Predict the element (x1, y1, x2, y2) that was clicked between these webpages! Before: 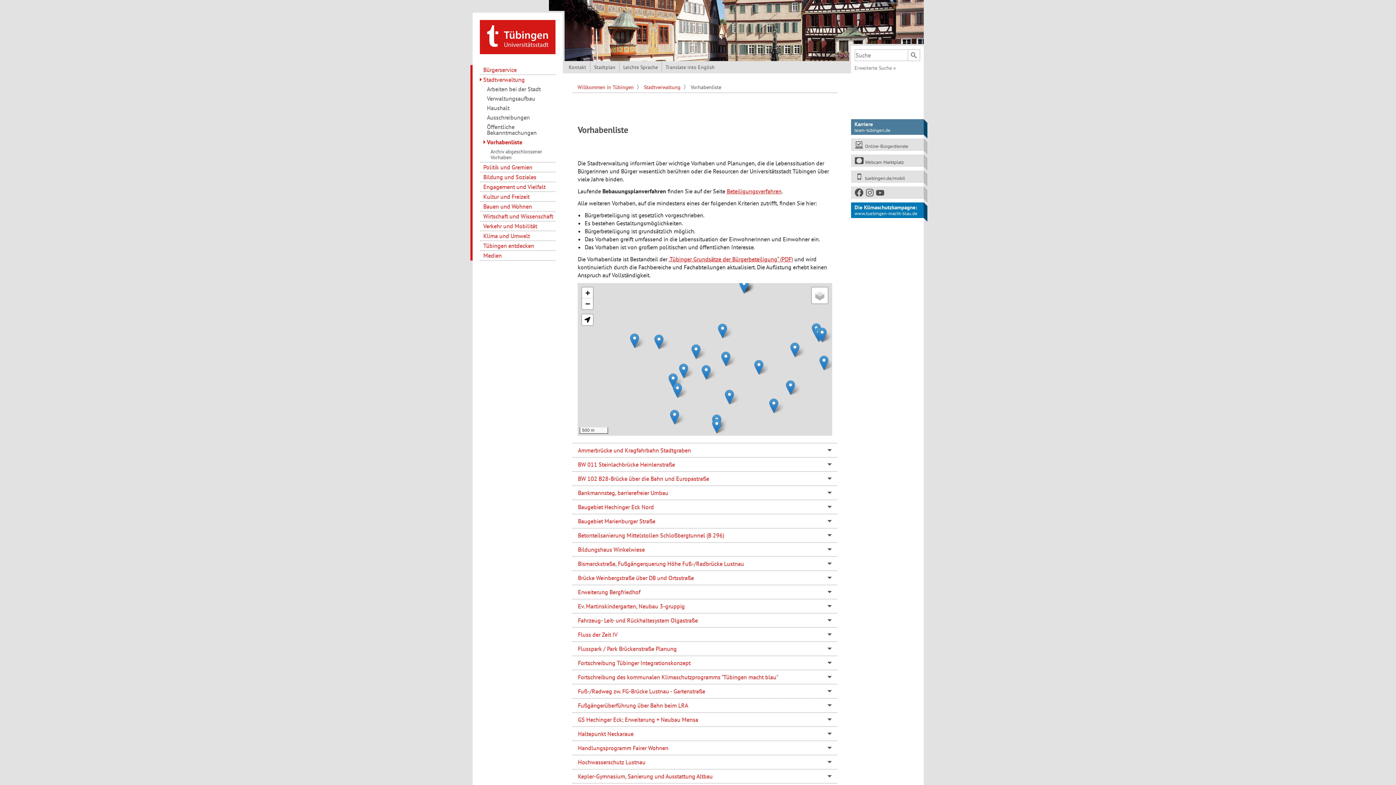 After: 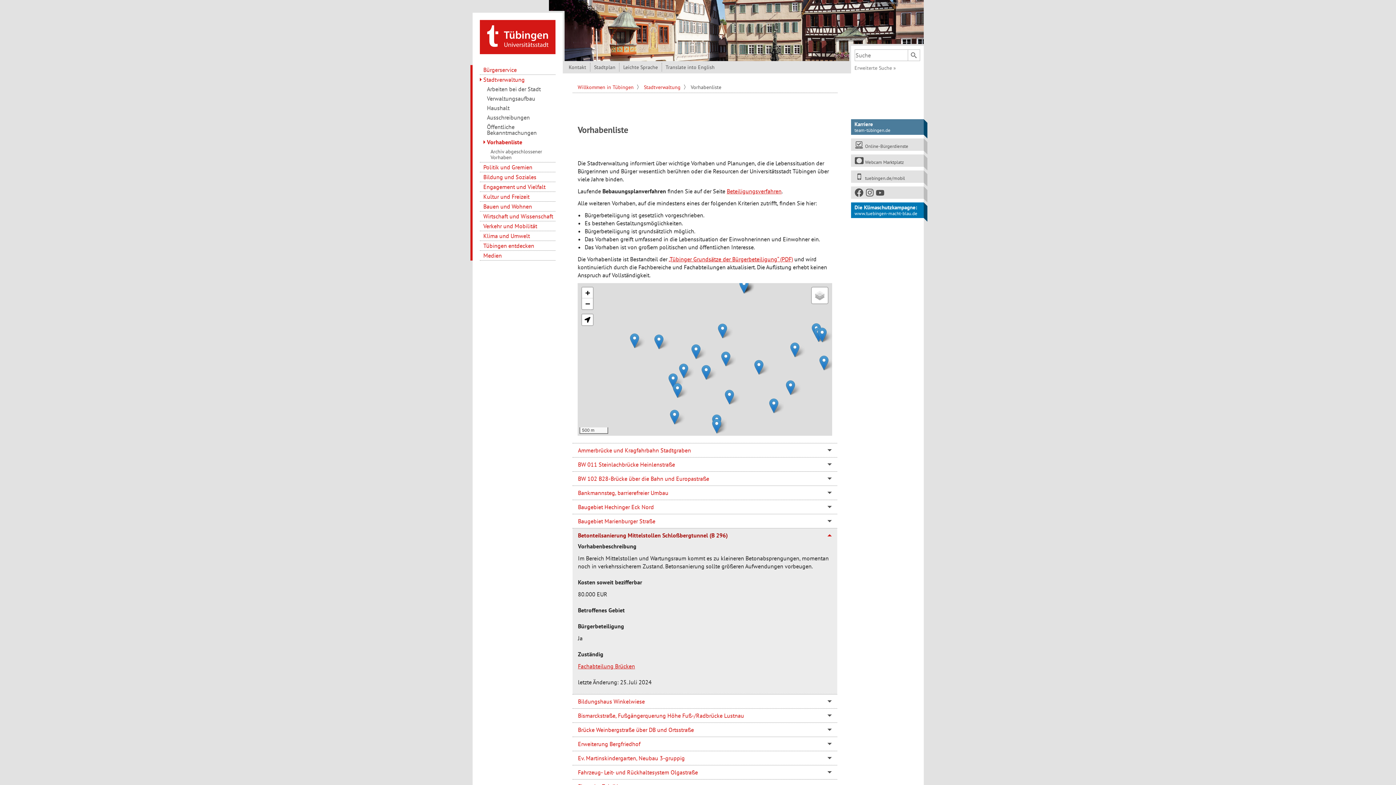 Action: bbox: (572, 528, 837, 542) label: Betonteilsanierung Mittelstollen Schloßbergtunnel (B 296)